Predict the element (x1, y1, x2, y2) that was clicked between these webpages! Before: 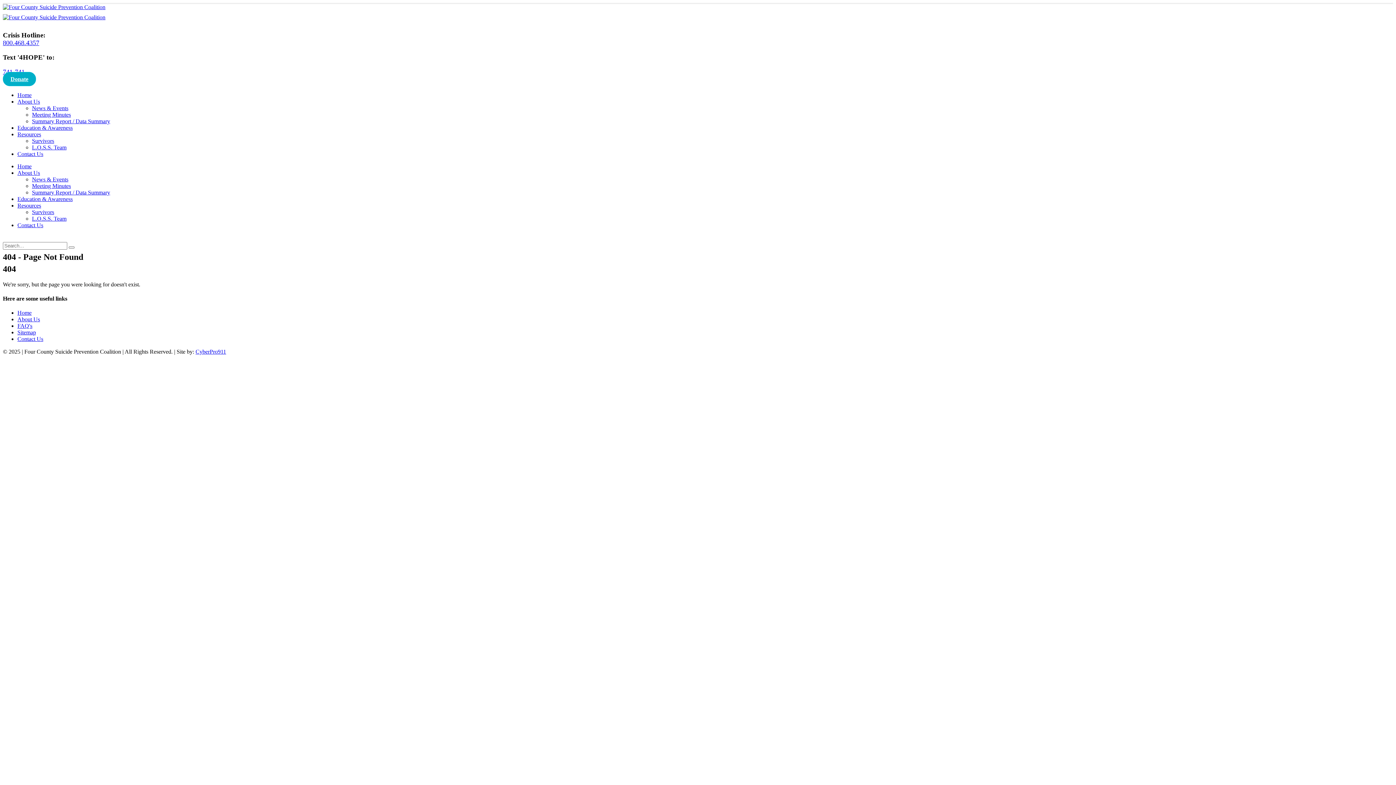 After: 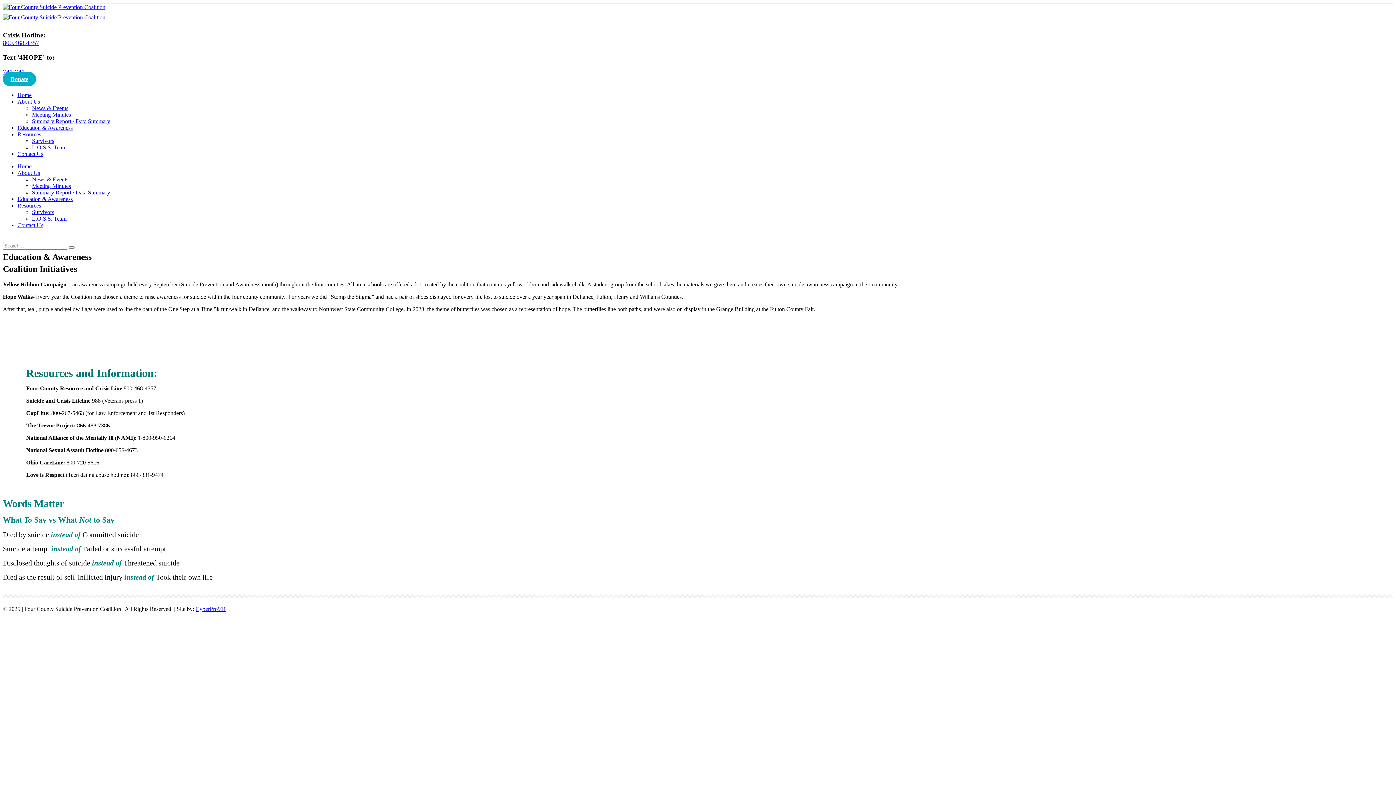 Action: label: Education & Awareness bbox: (17, 196, 72, 202)